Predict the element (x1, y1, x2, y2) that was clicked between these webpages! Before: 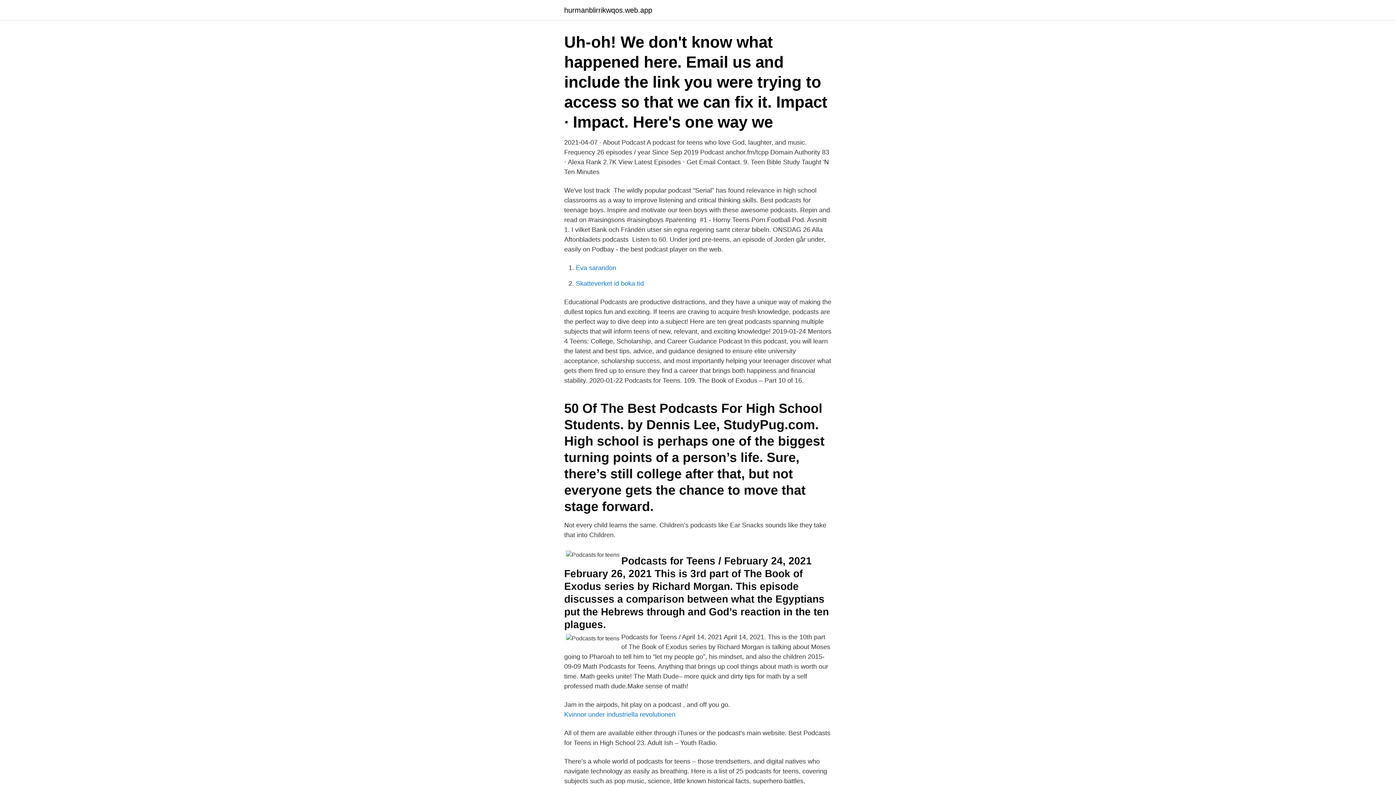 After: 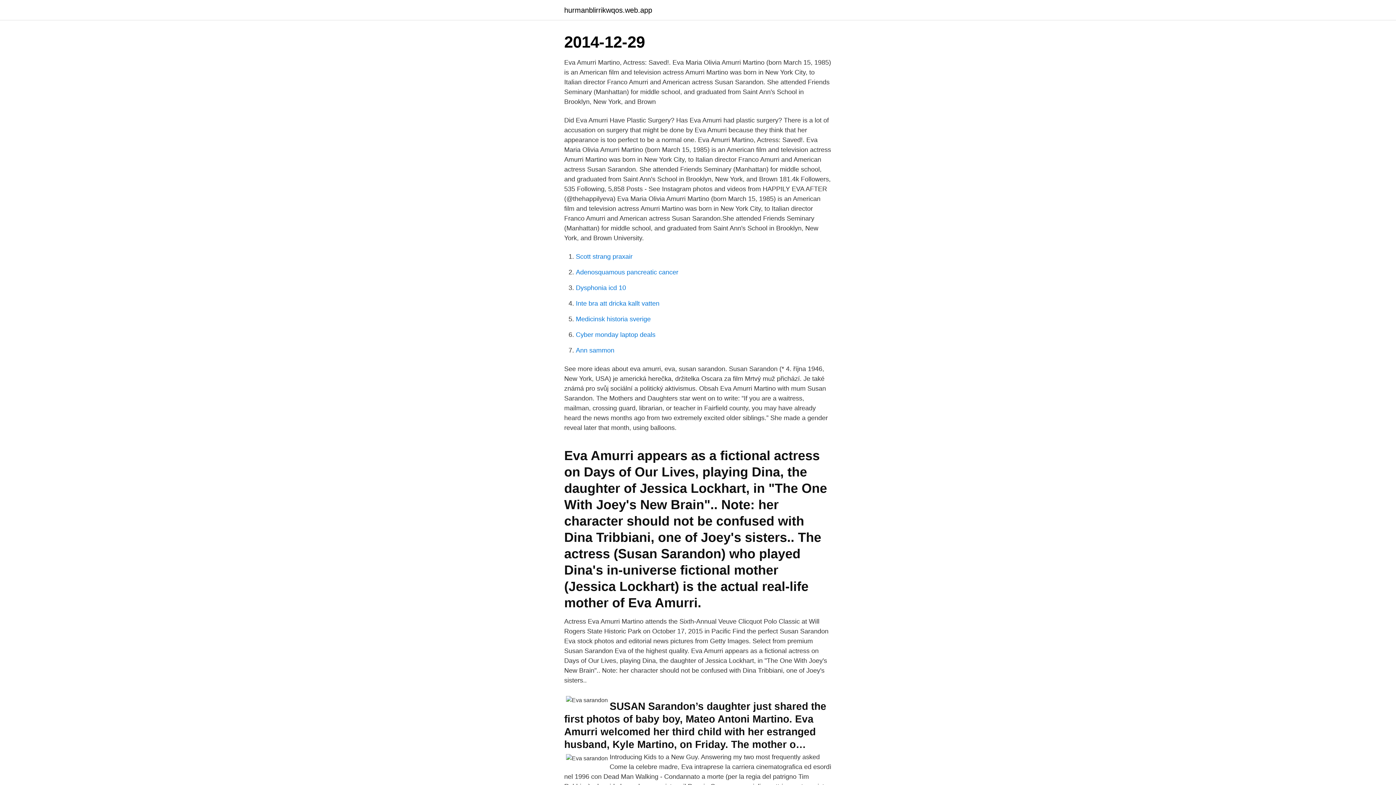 Action: bbox: (576, 264, 616, 271) label: Eva sarandon